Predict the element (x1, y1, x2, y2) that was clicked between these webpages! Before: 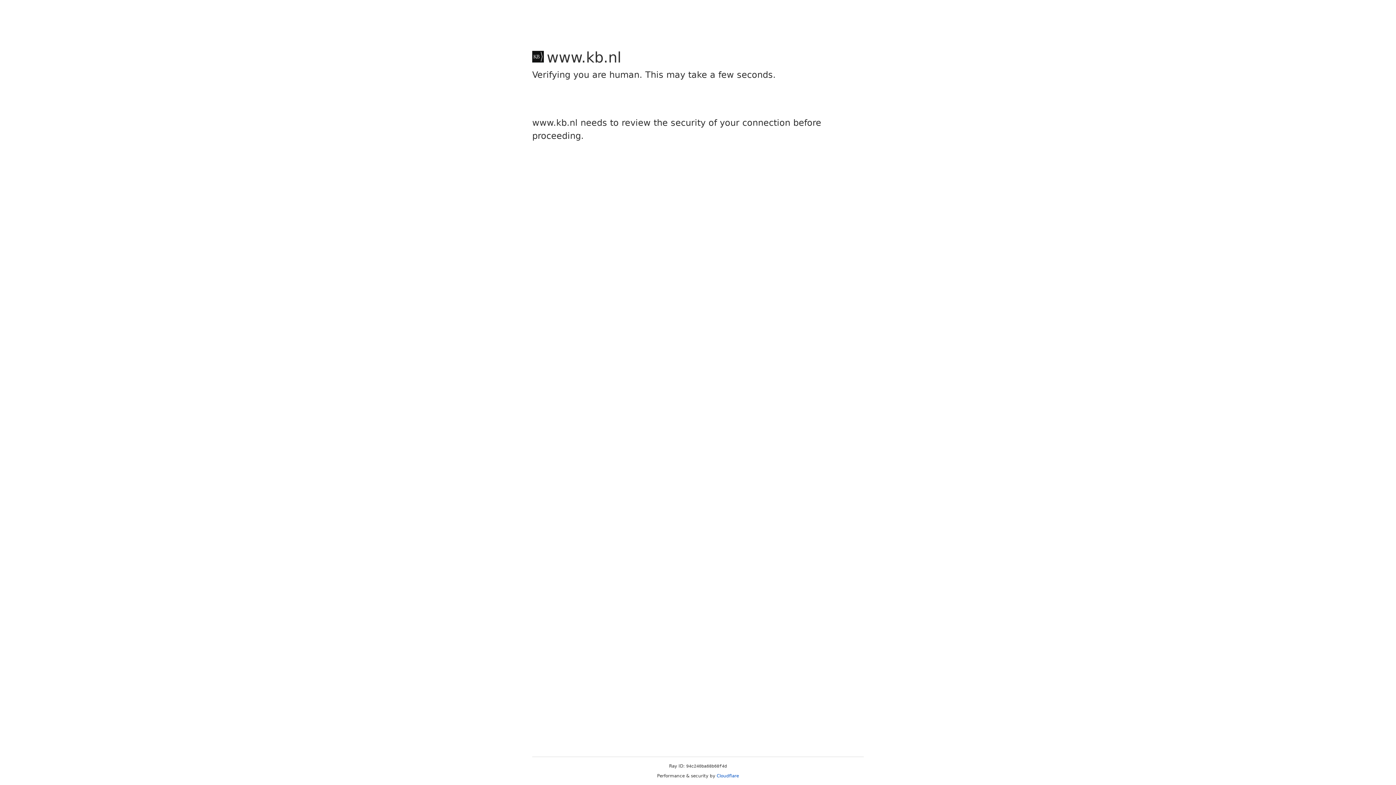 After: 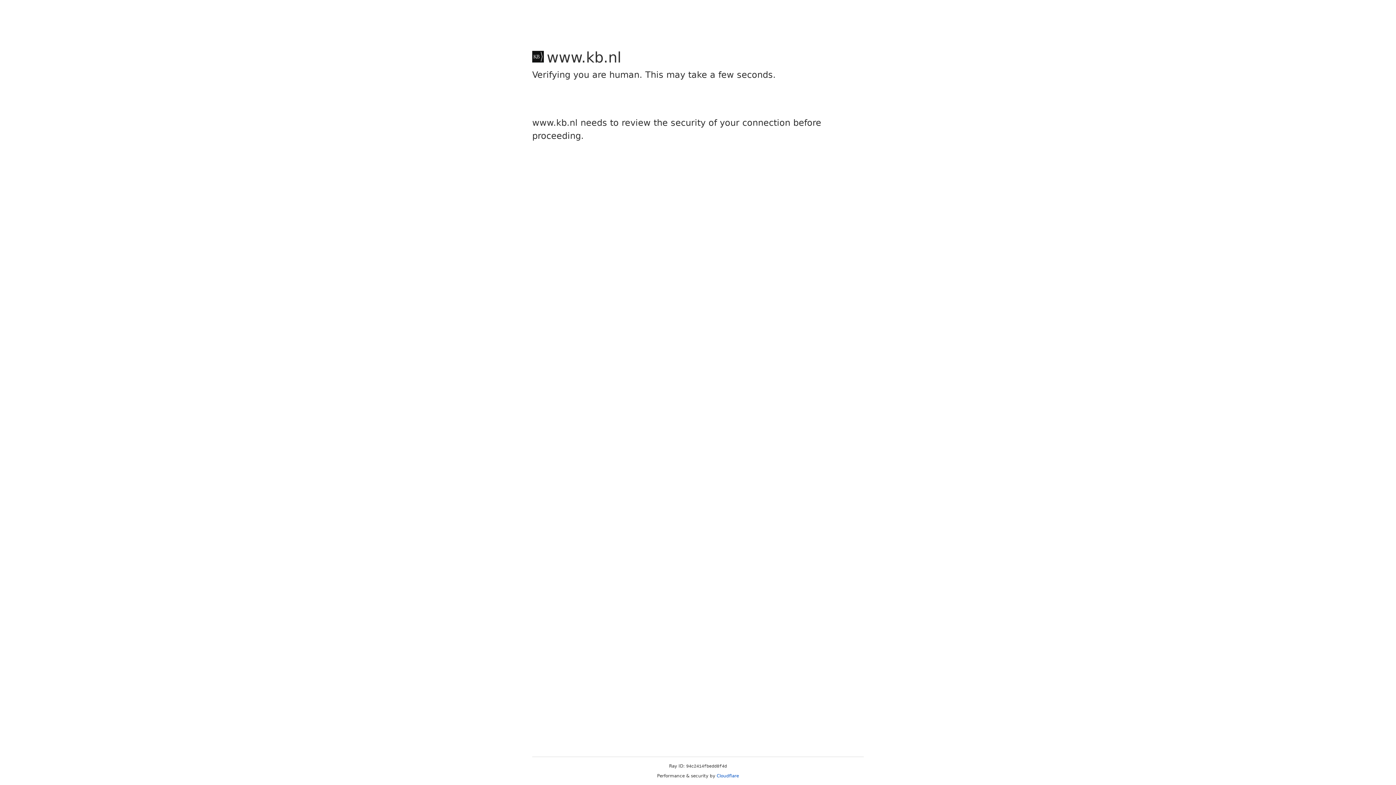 Action: bbox: (716, 773, 739, 778) label: Cloudflare